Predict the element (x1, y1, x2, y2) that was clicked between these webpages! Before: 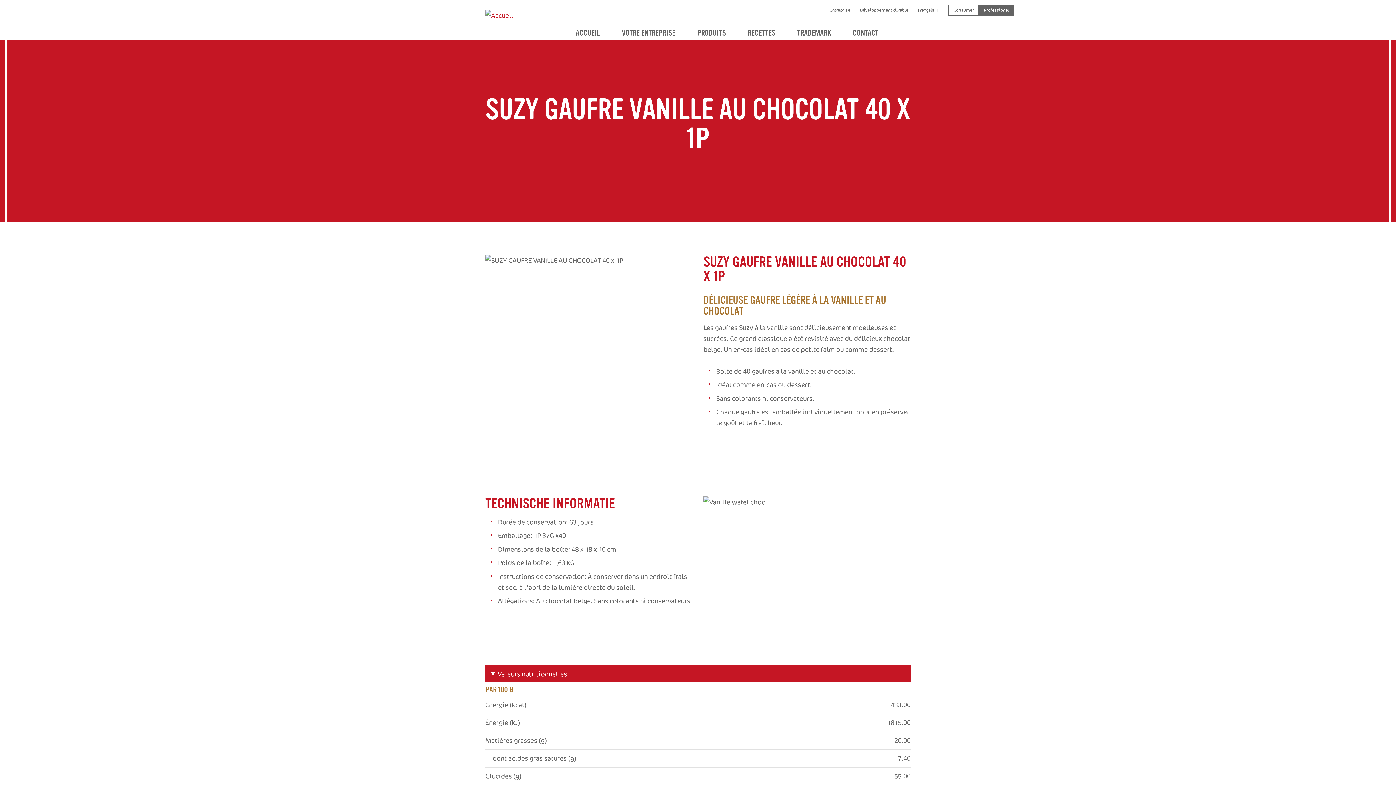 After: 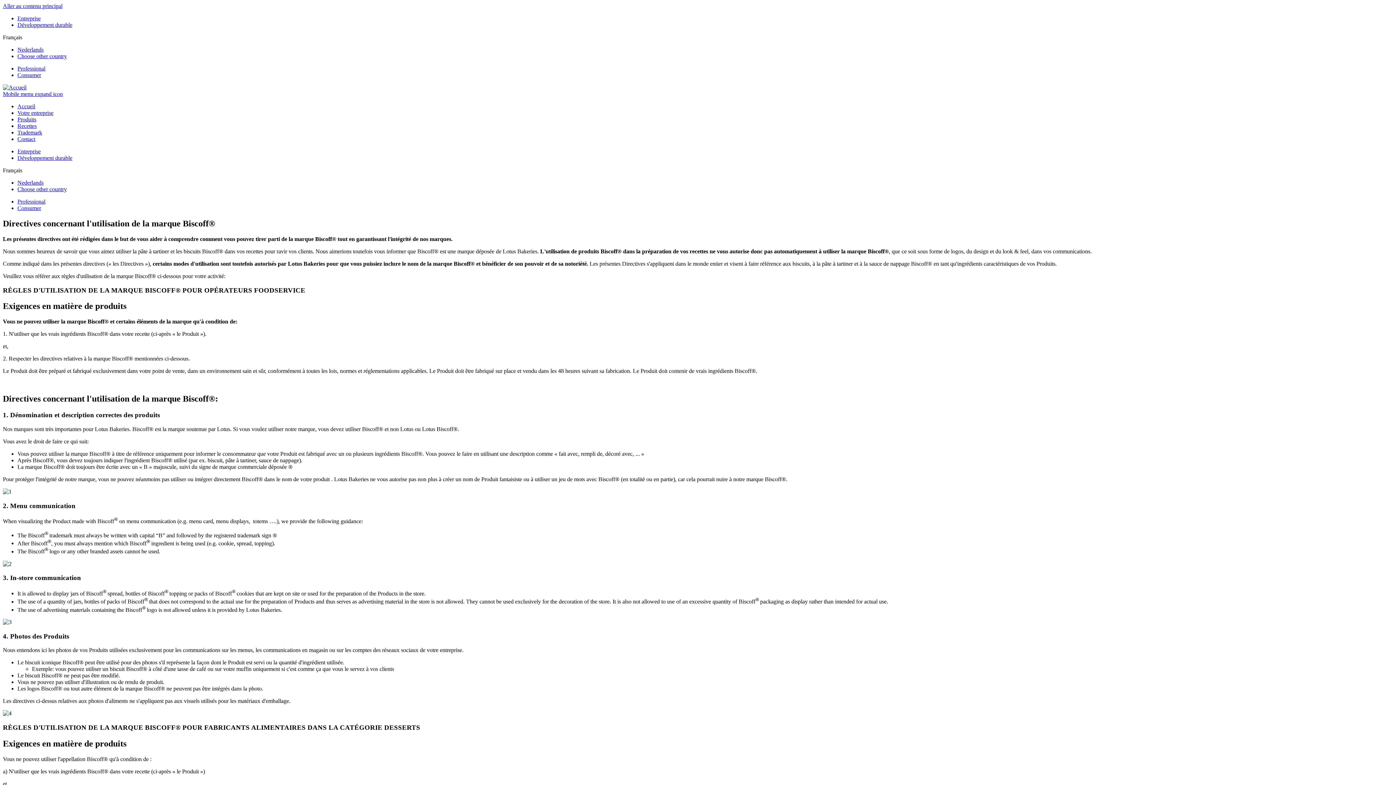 Action: bbox: (797, 26, 831, 40) label: TRADEMARK